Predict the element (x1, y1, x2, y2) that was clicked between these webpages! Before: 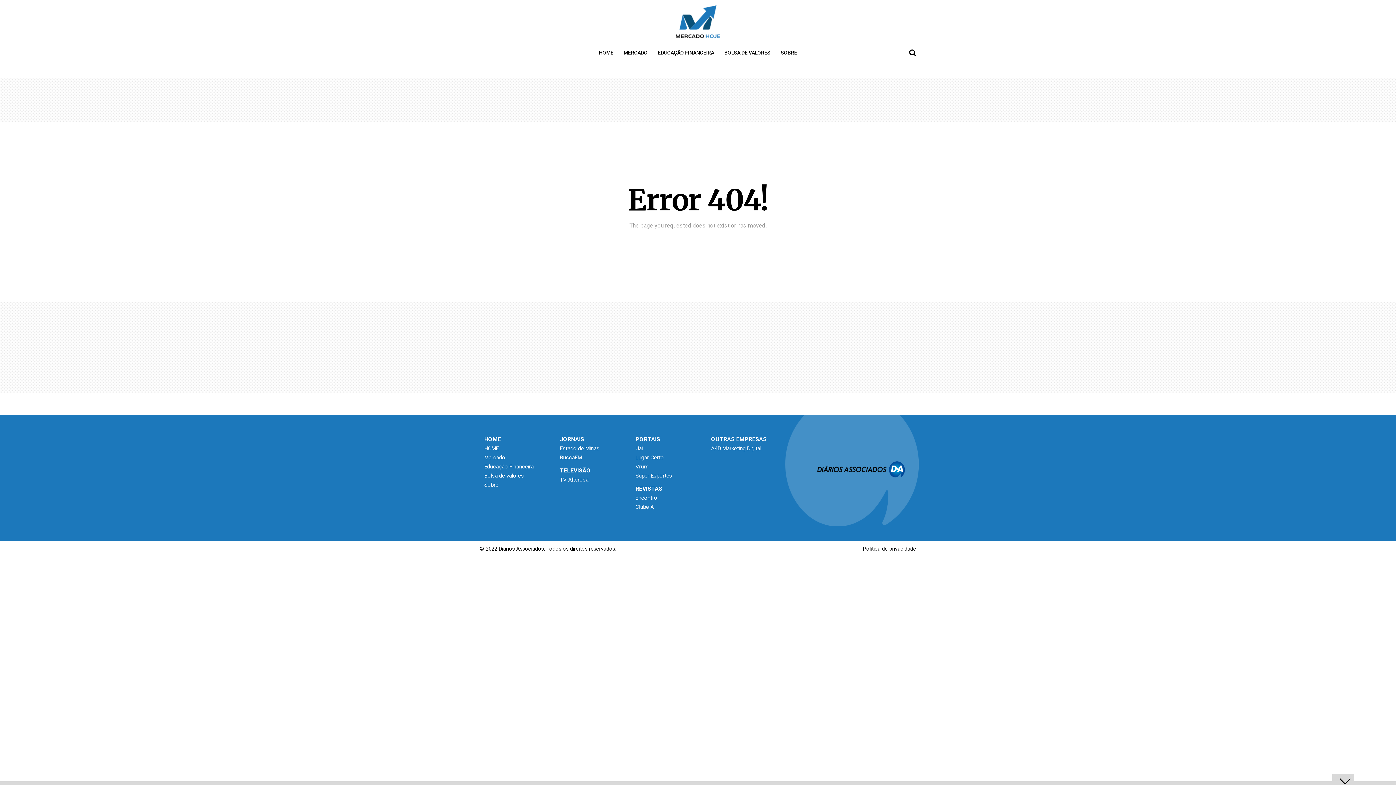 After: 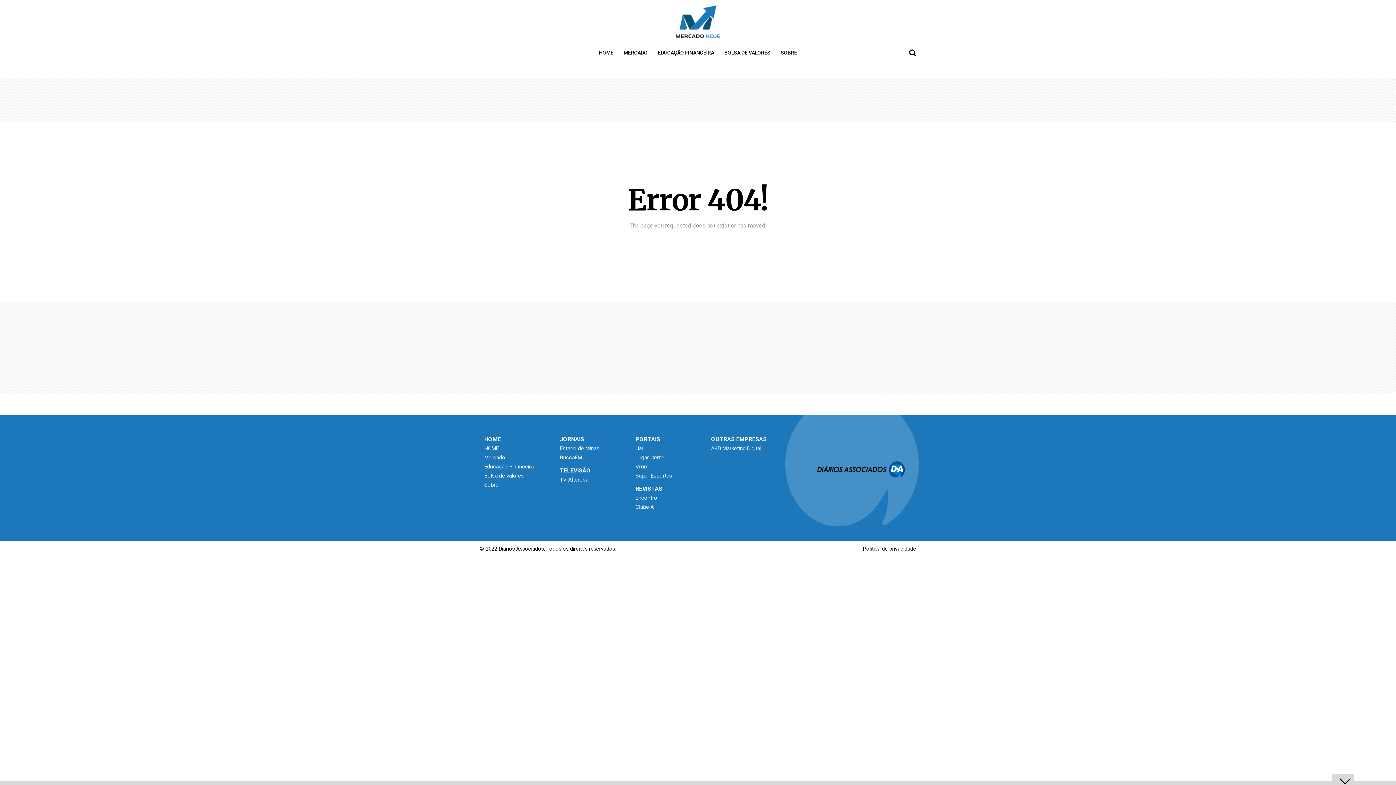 Action: label: Uai bbox: (635, 445, 642, 452)